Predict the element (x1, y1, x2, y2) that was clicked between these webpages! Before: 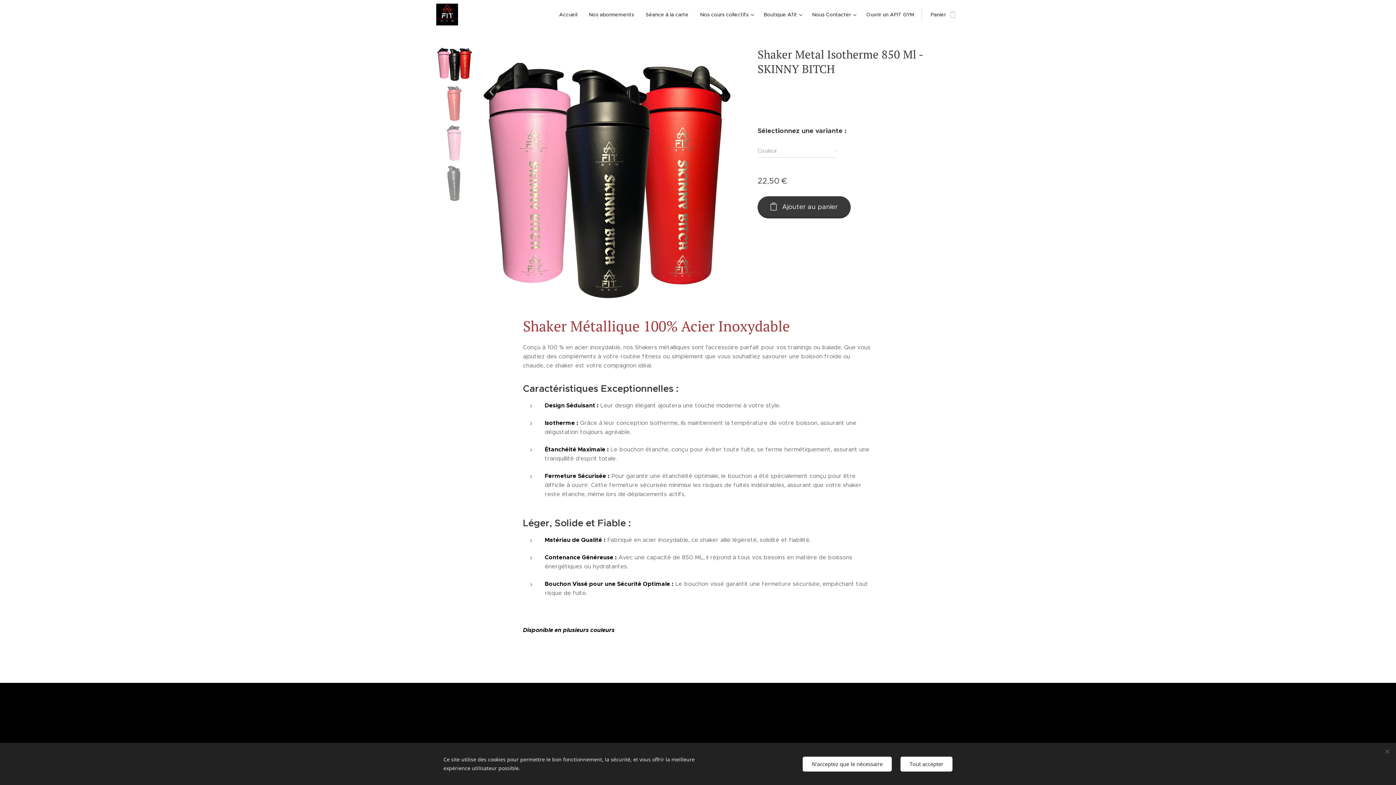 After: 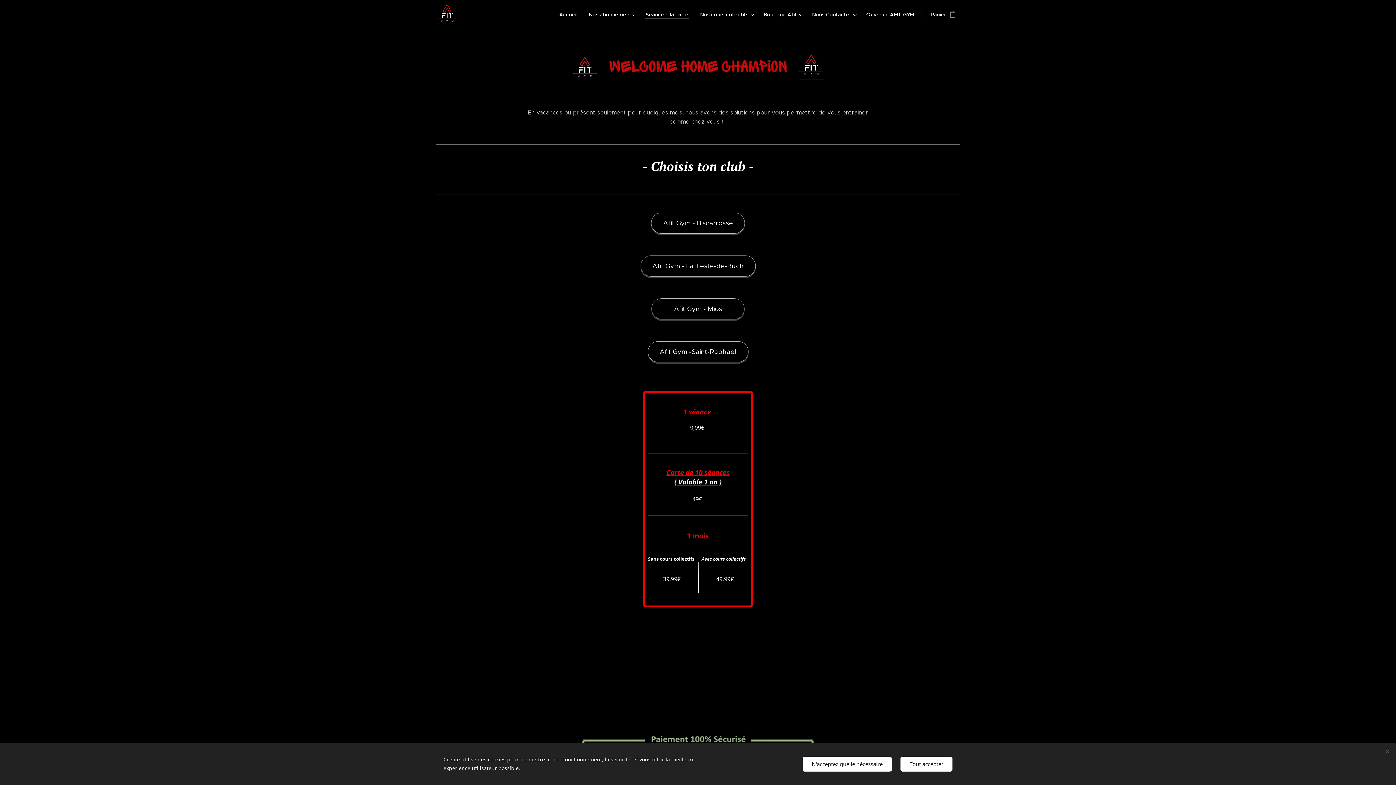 Action: bbox: (640, 5, 694, 23) label: Séance à la carte